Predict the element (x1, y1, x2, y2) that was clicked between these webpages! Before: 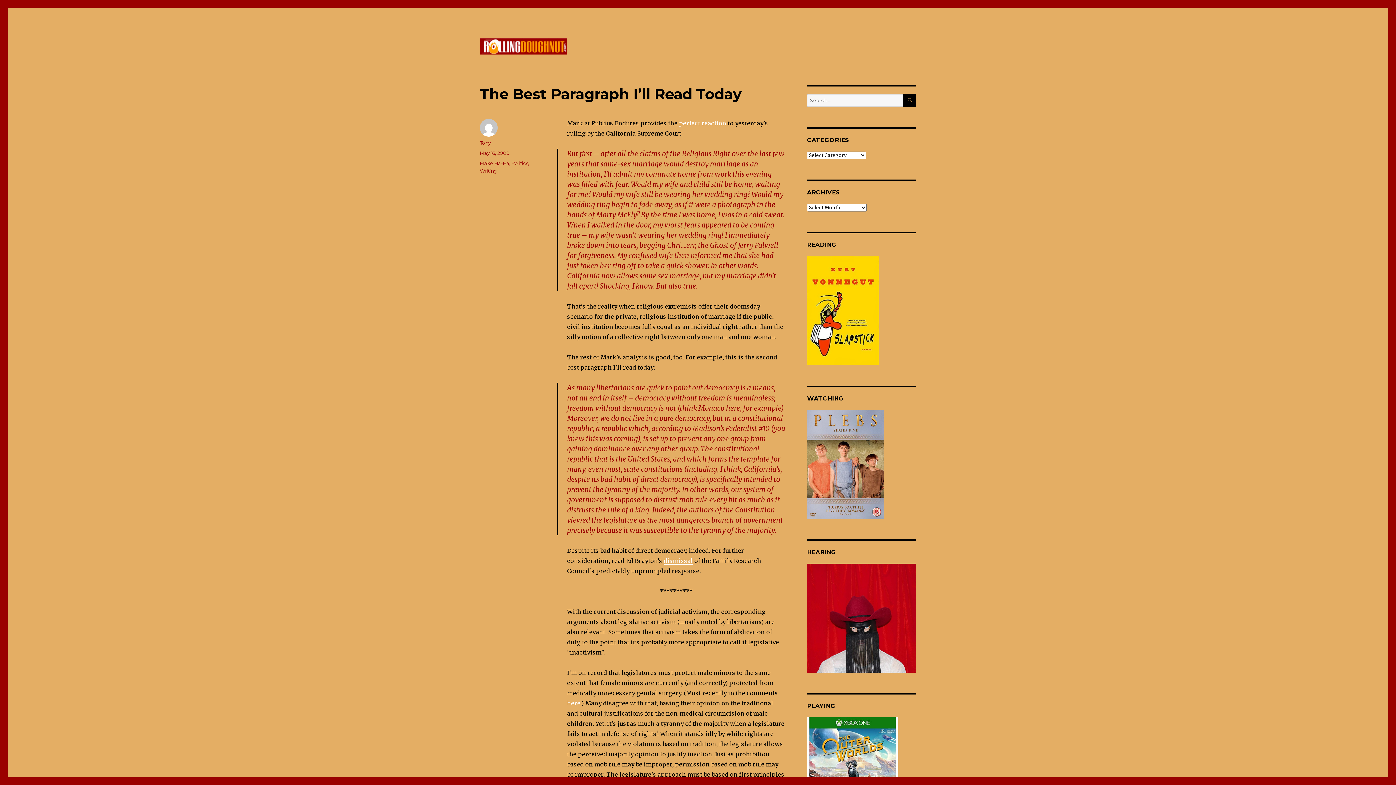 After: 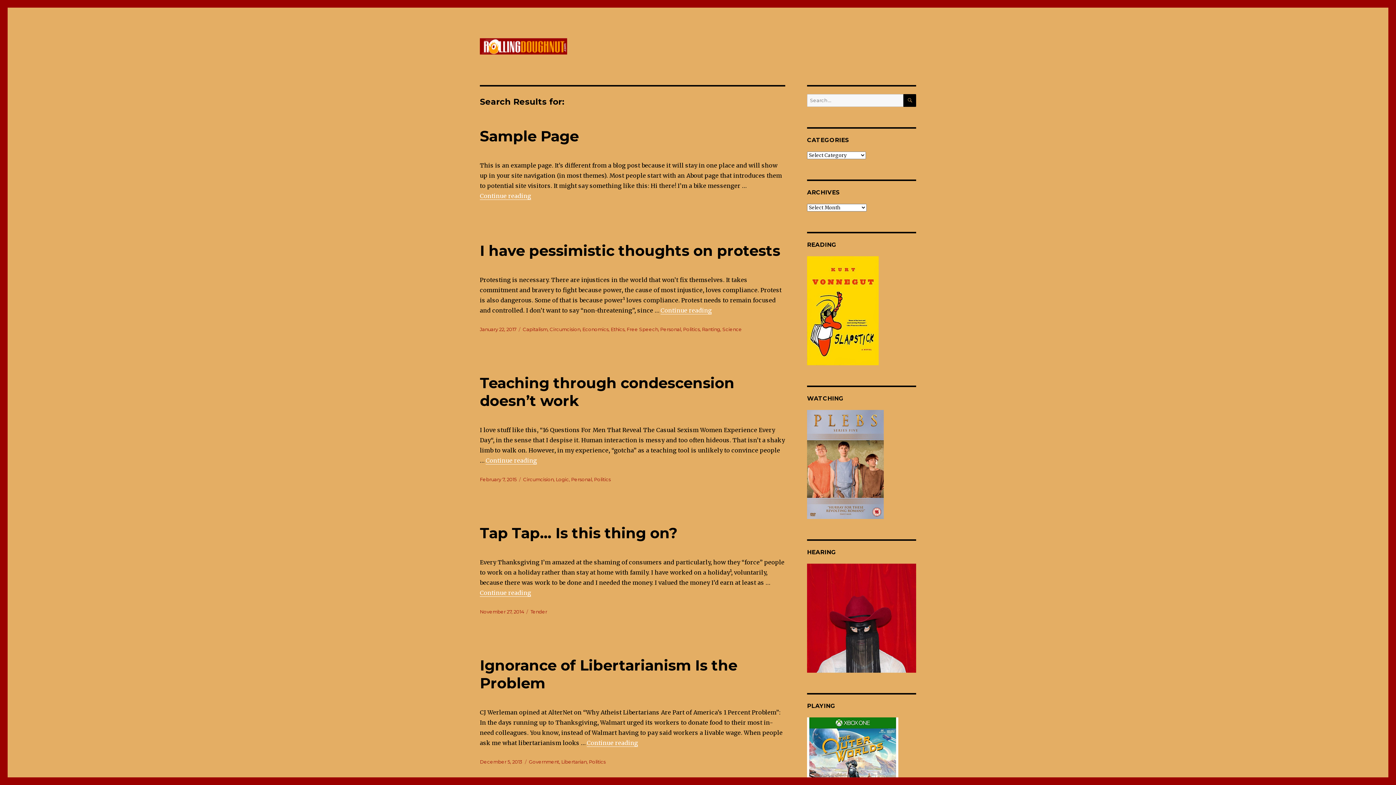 Action: bbox: (903, 94, 916, 106) label: SEARCH